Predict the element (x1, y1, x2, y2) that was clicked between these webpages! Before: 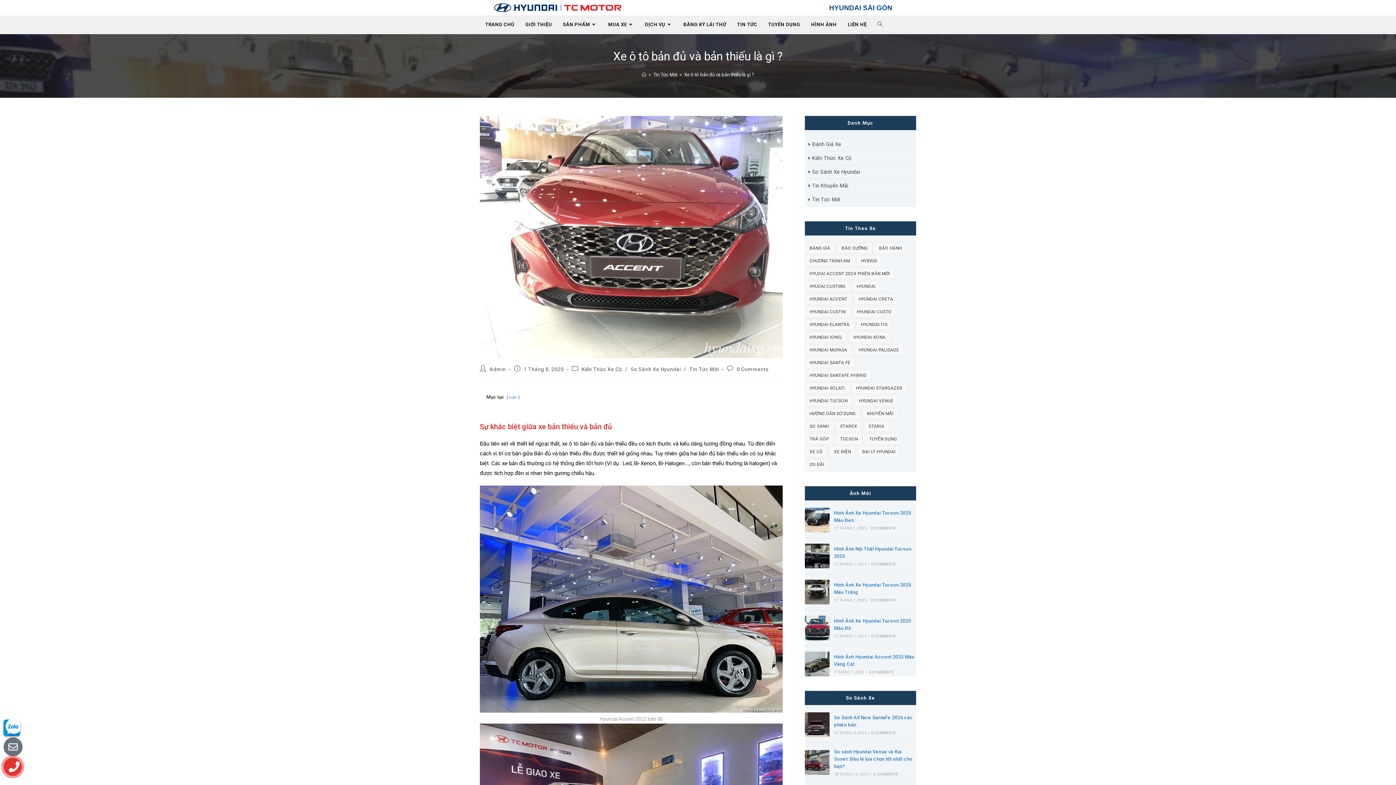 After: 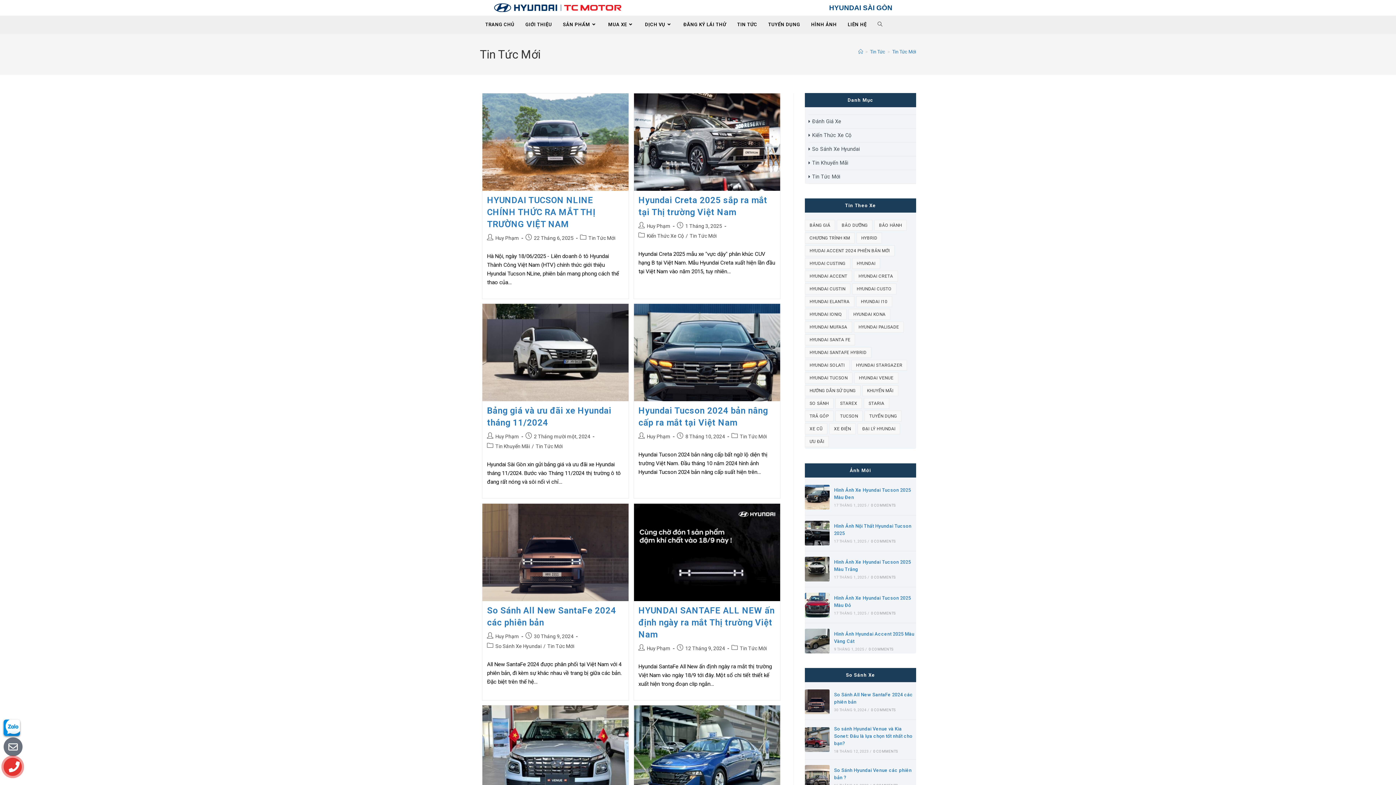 Action: label: Tin Tức Mới bbox: (689, 366, 718, 372)